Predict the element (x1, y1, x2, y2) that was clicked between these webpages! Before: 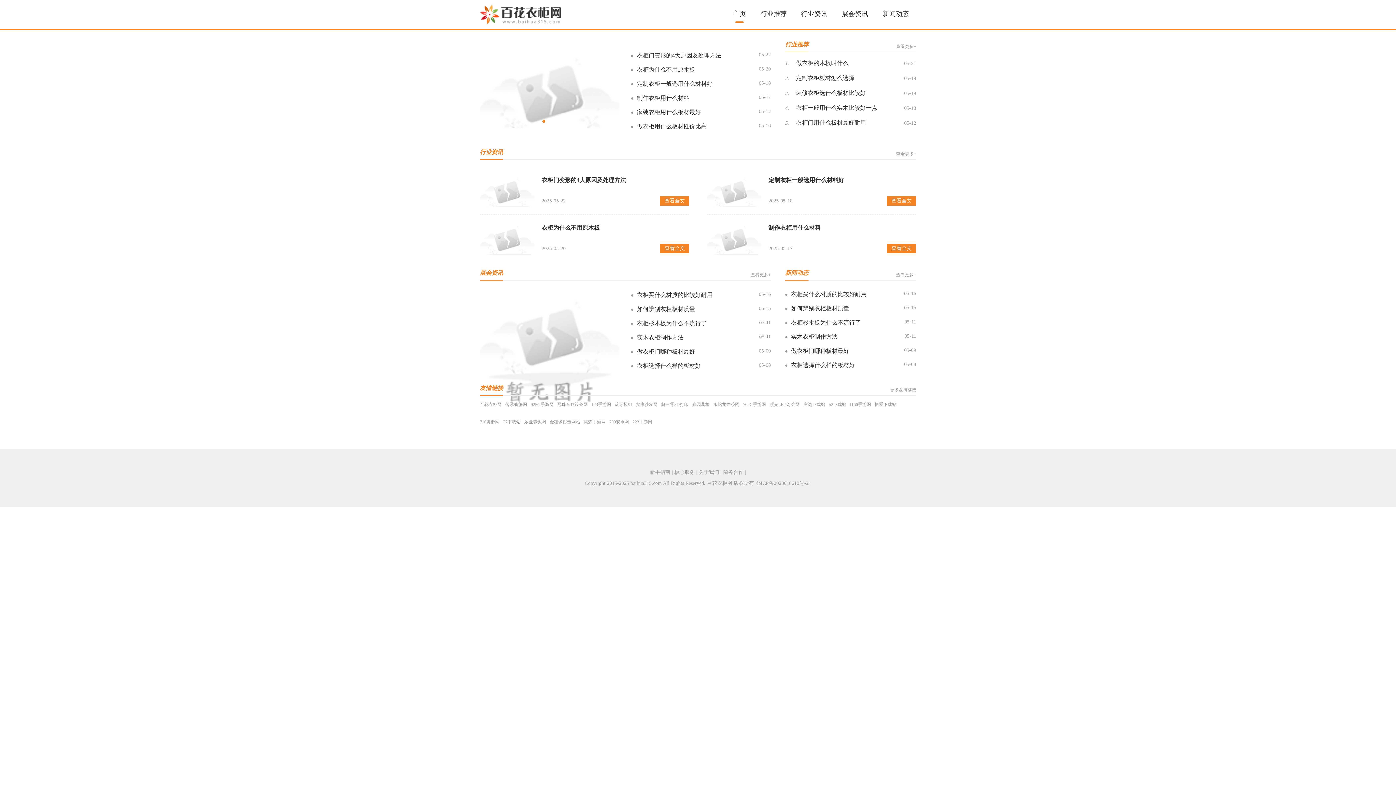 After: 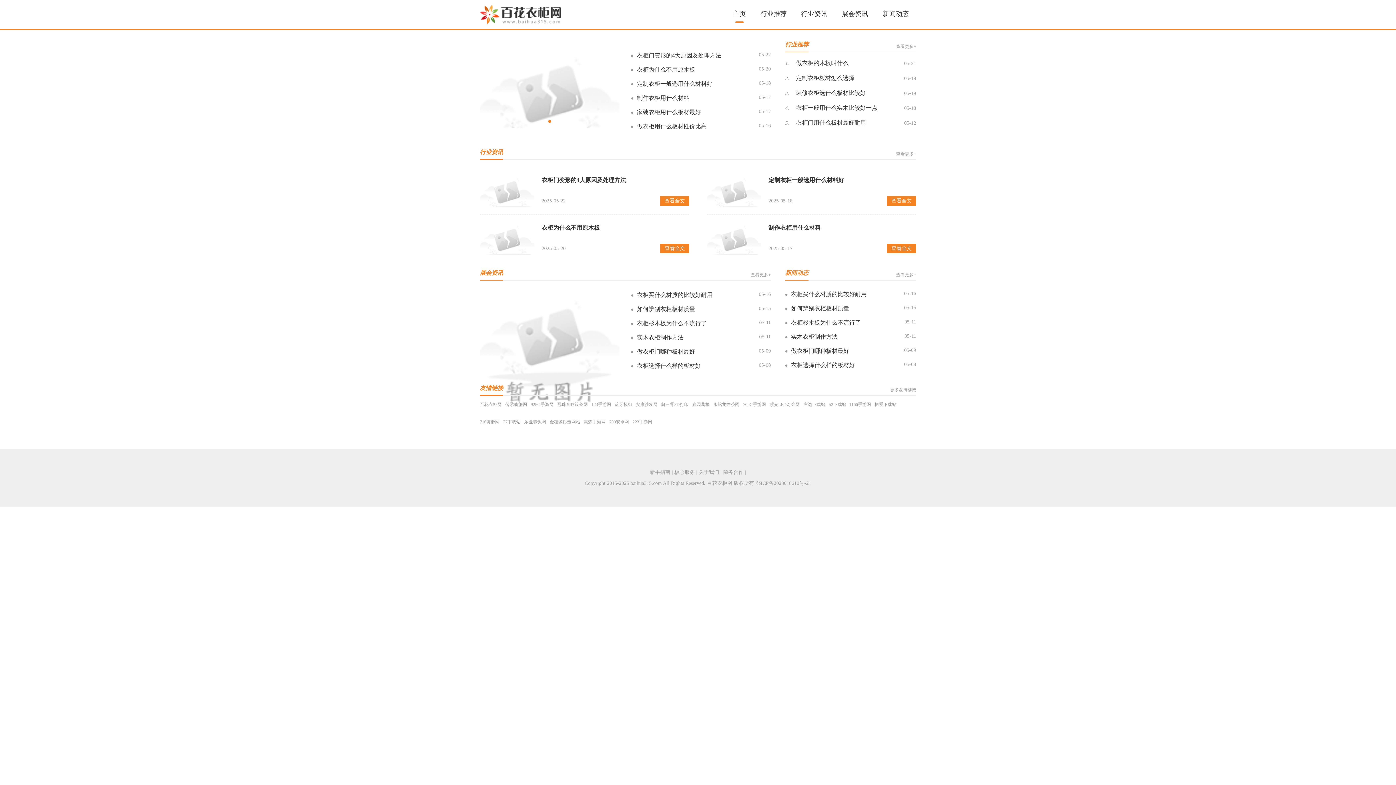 Action: bbox: (725, 4, 753, 22) label: 主页